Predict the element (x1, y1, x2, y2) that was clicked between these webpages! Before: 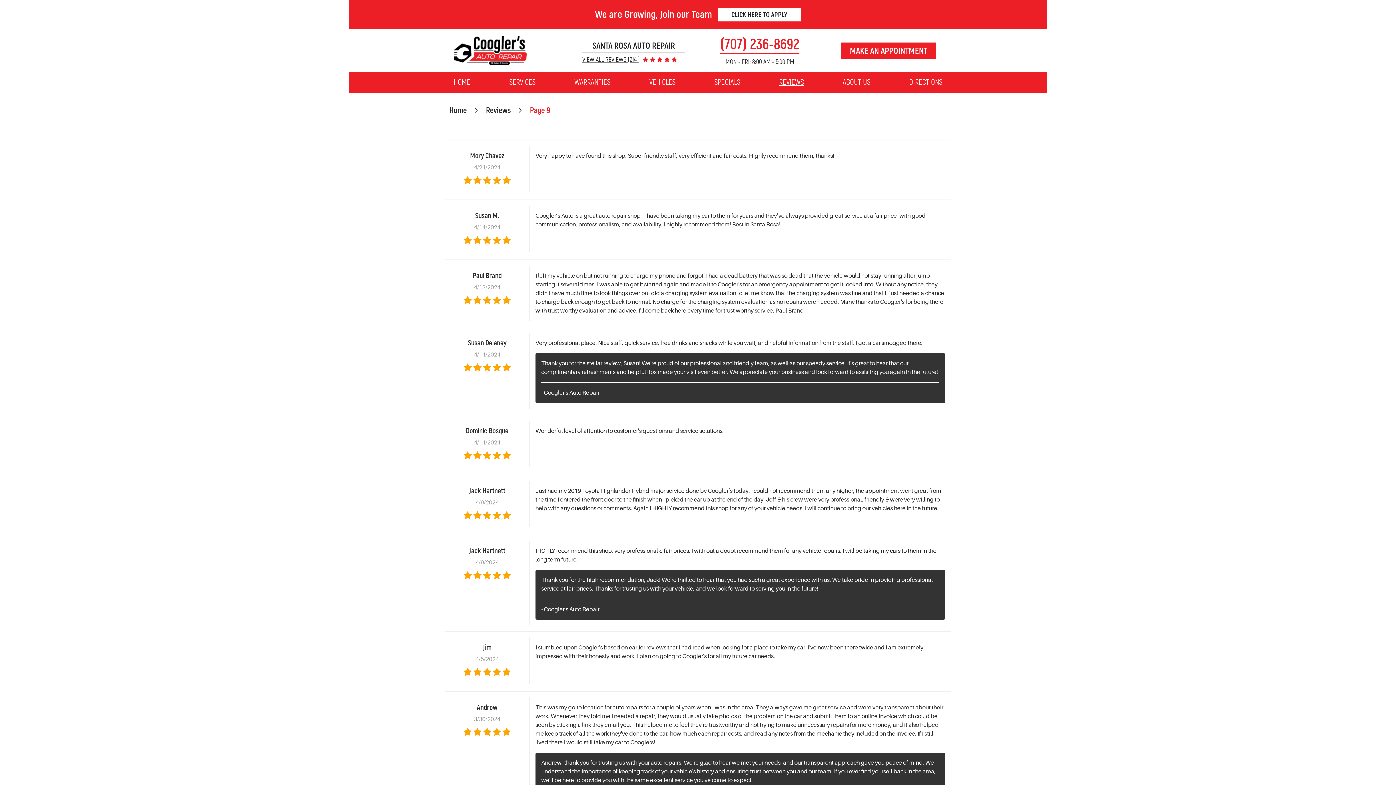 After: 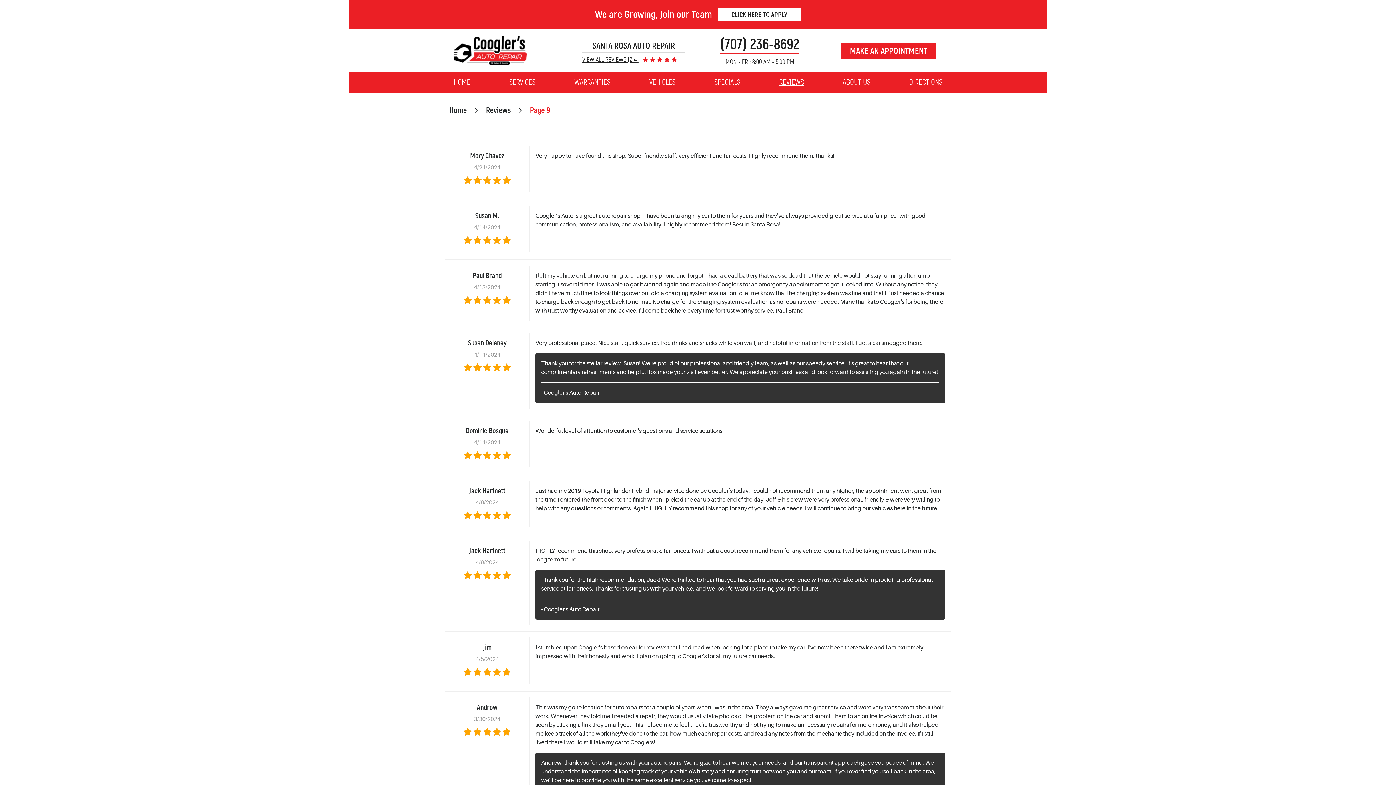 Action: bbox: (720, 34, 799, 54) label: (707) 236-8692